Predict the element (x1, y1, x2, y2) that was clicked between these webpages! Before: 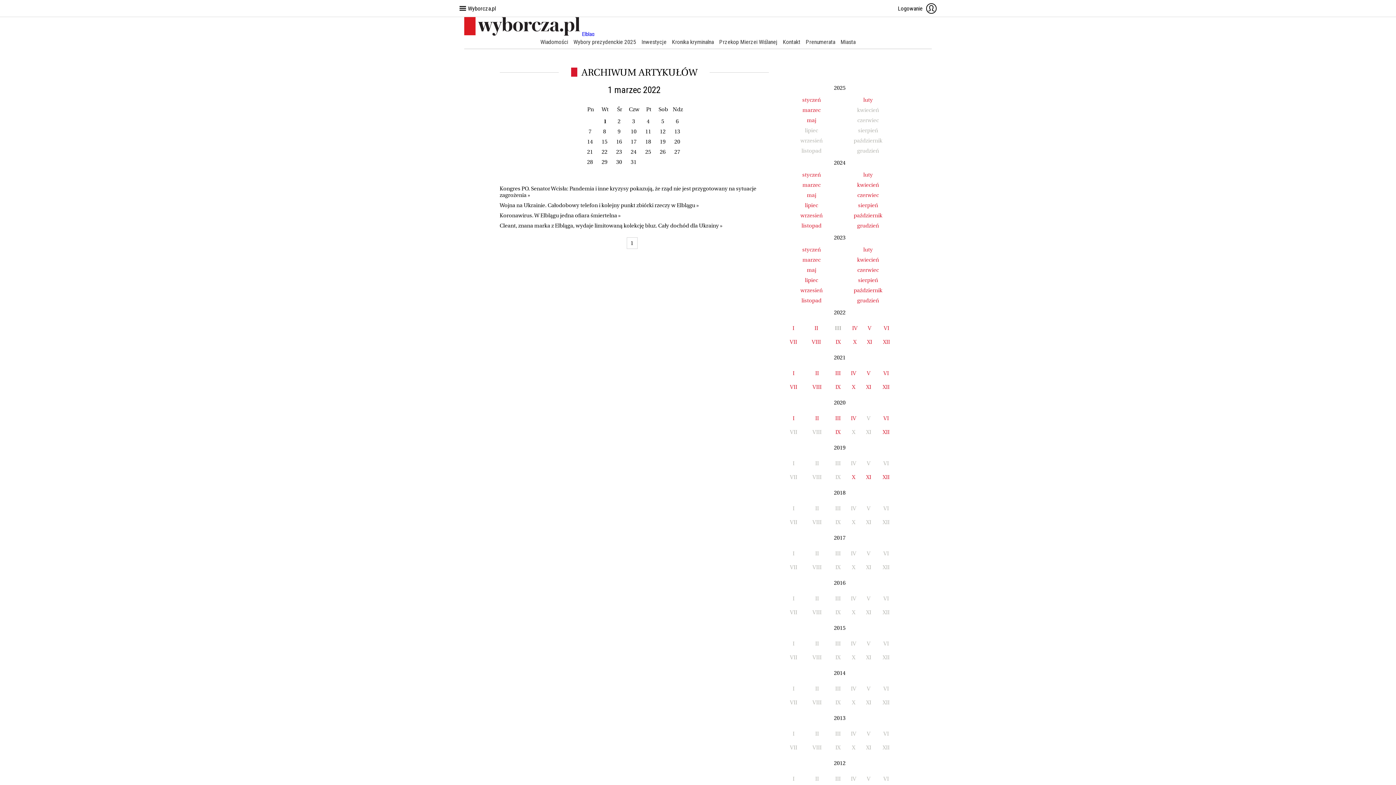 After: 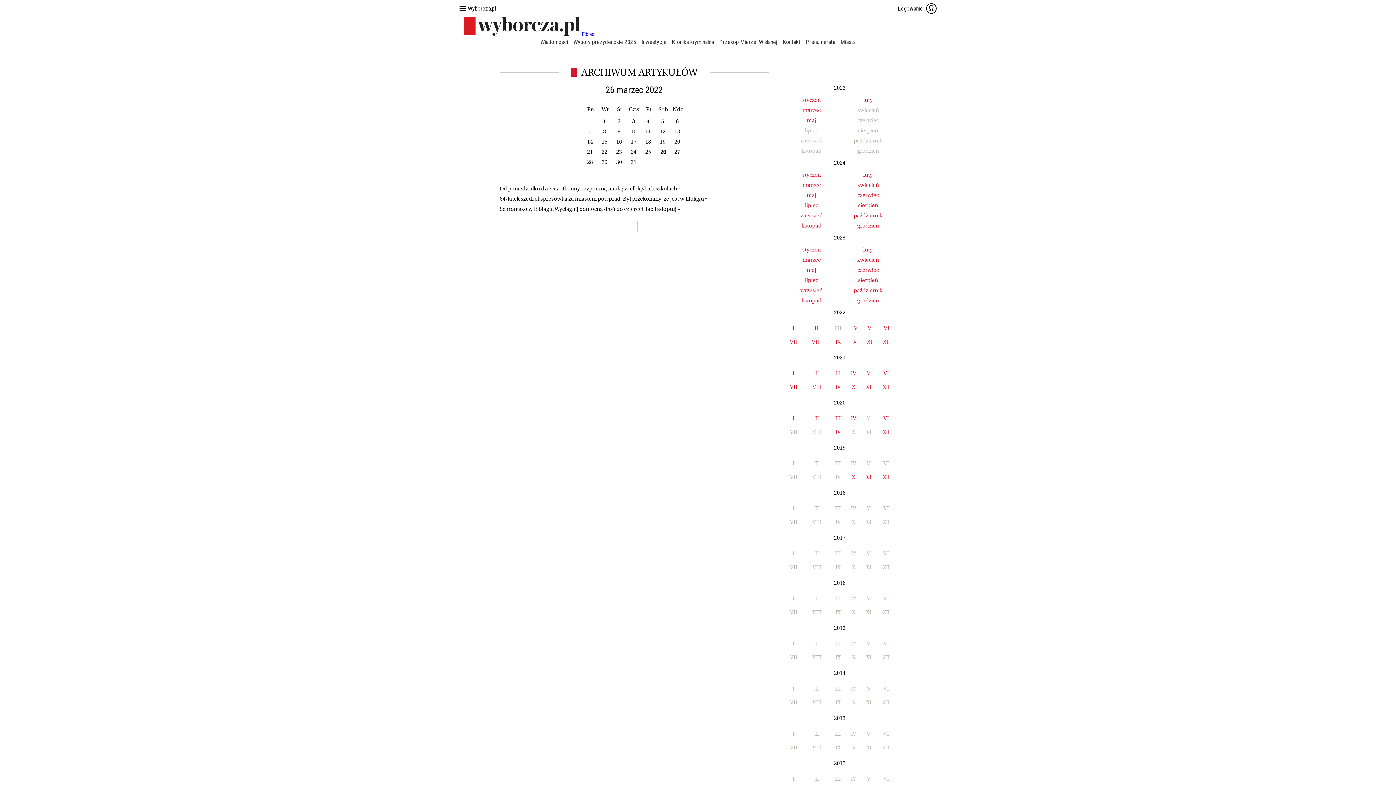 Action: bbox: (660, 148, 665, 155) label: 26